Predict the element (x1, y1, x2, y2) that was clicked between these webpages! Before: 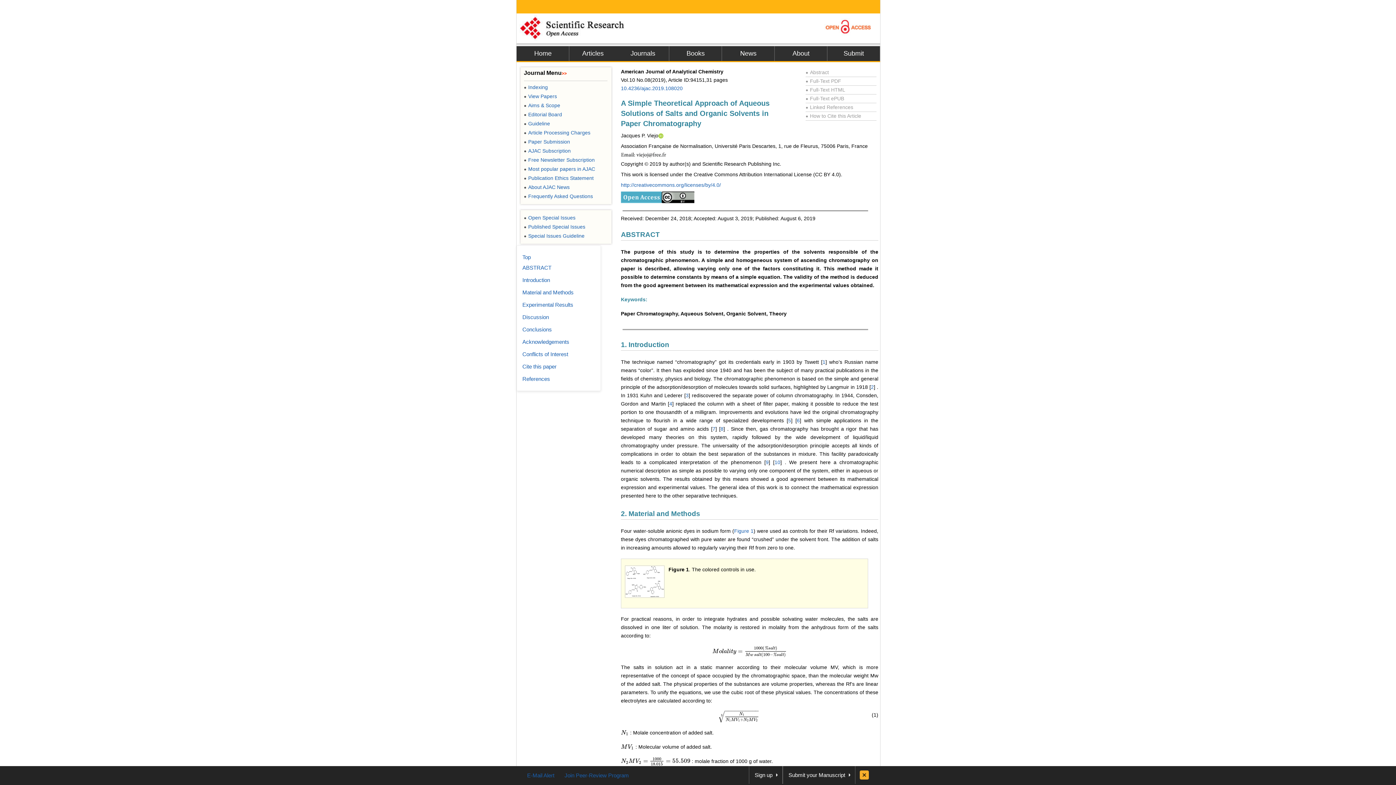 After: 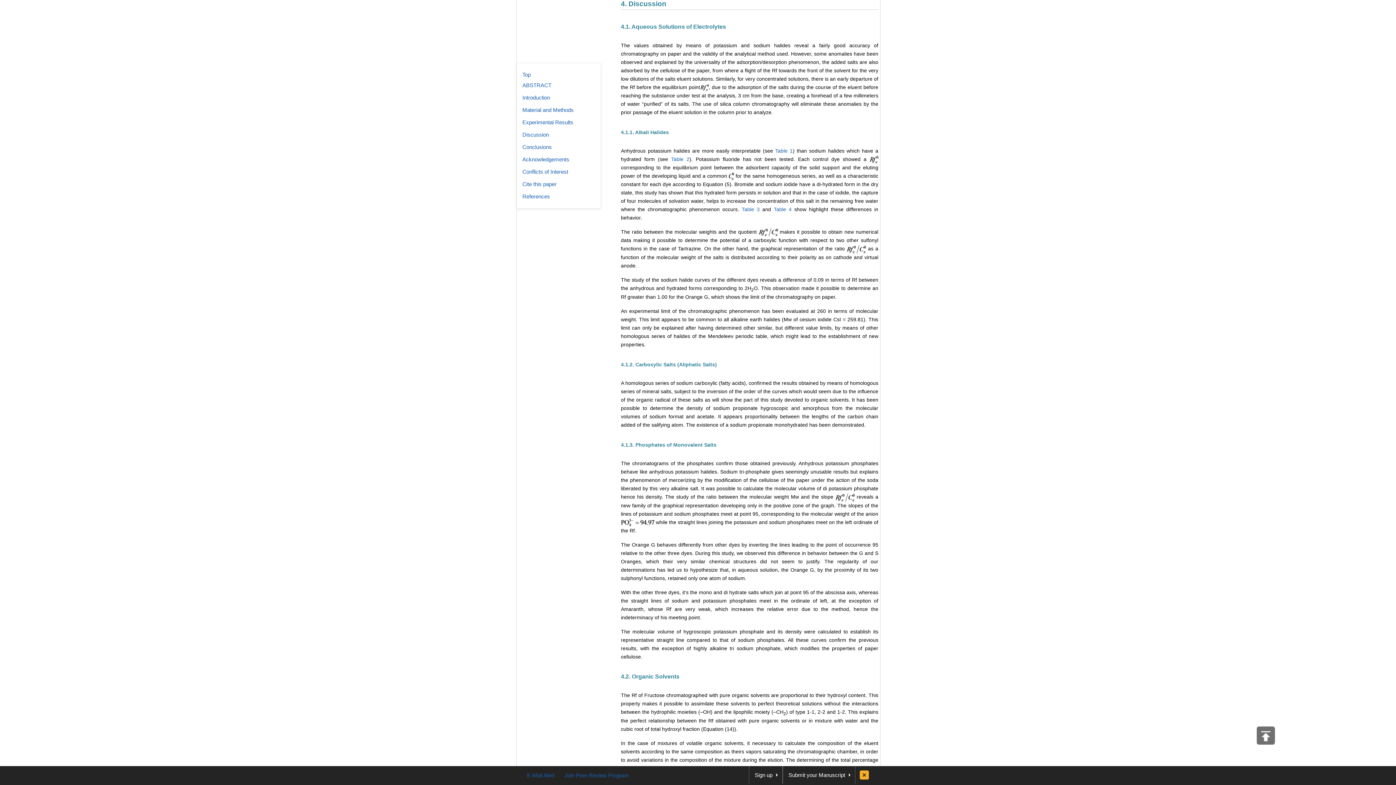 Action: label: Discussion bbox: (522, 314, 549, 320)